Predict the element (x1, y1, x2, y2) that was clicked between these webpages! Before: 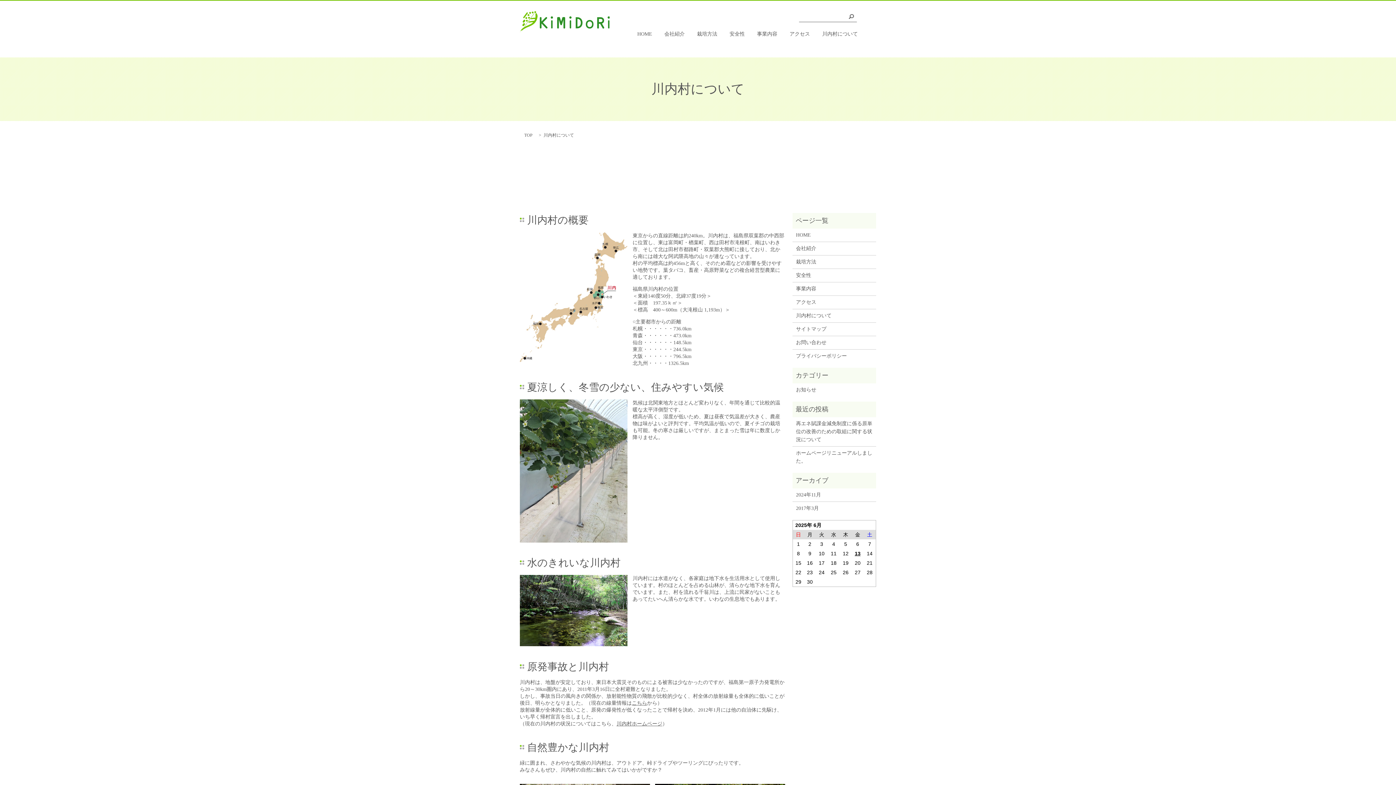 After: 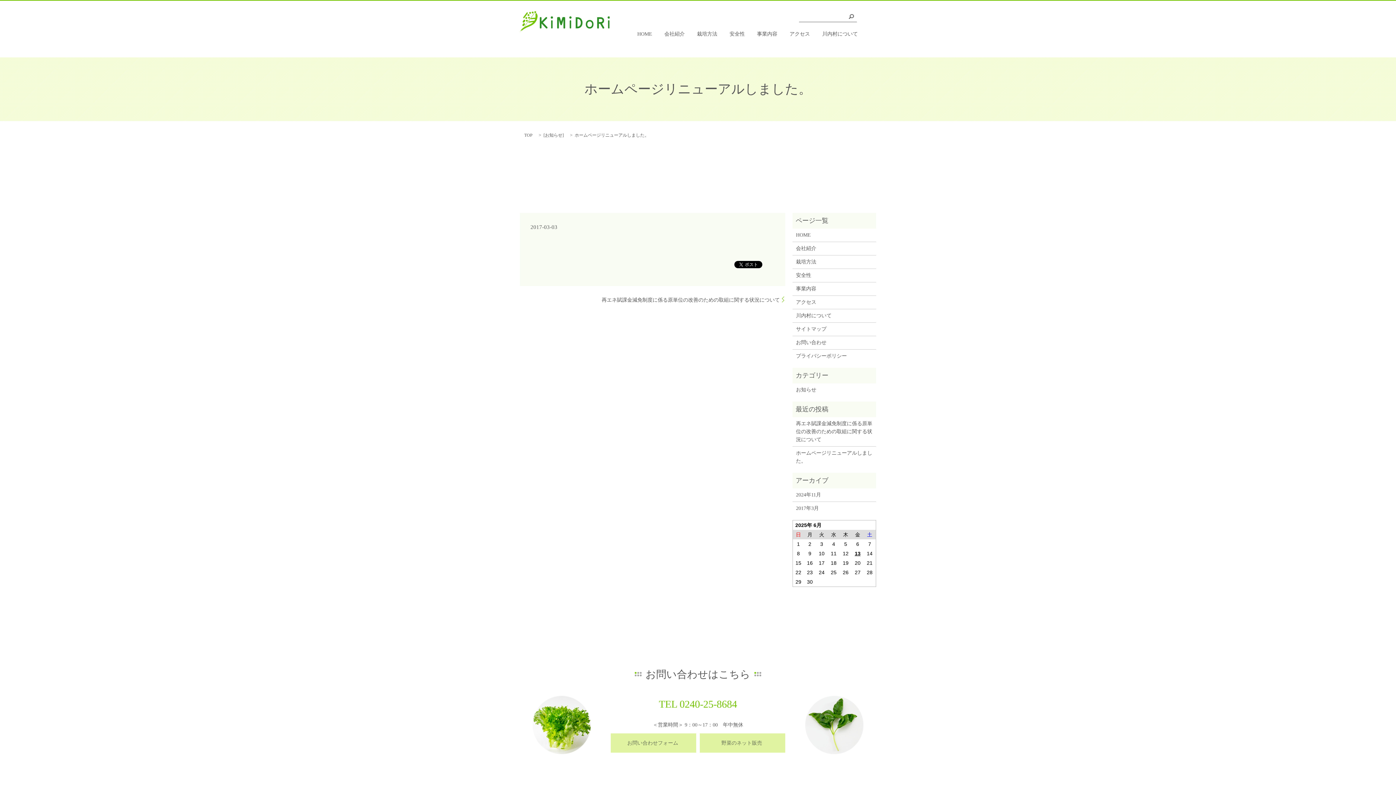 Action: label: ホームページリニューアルしました。 bbox: (796, 449, 872, 465)